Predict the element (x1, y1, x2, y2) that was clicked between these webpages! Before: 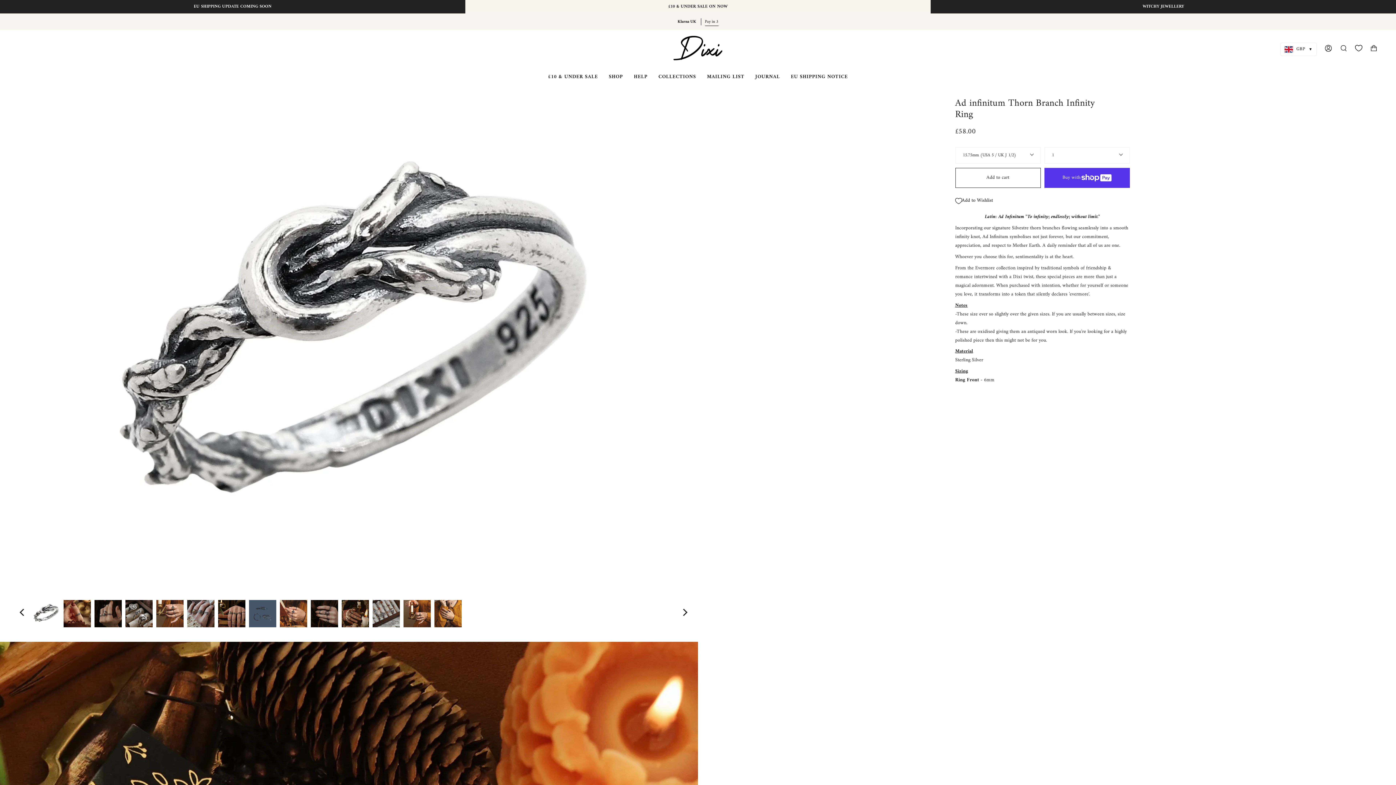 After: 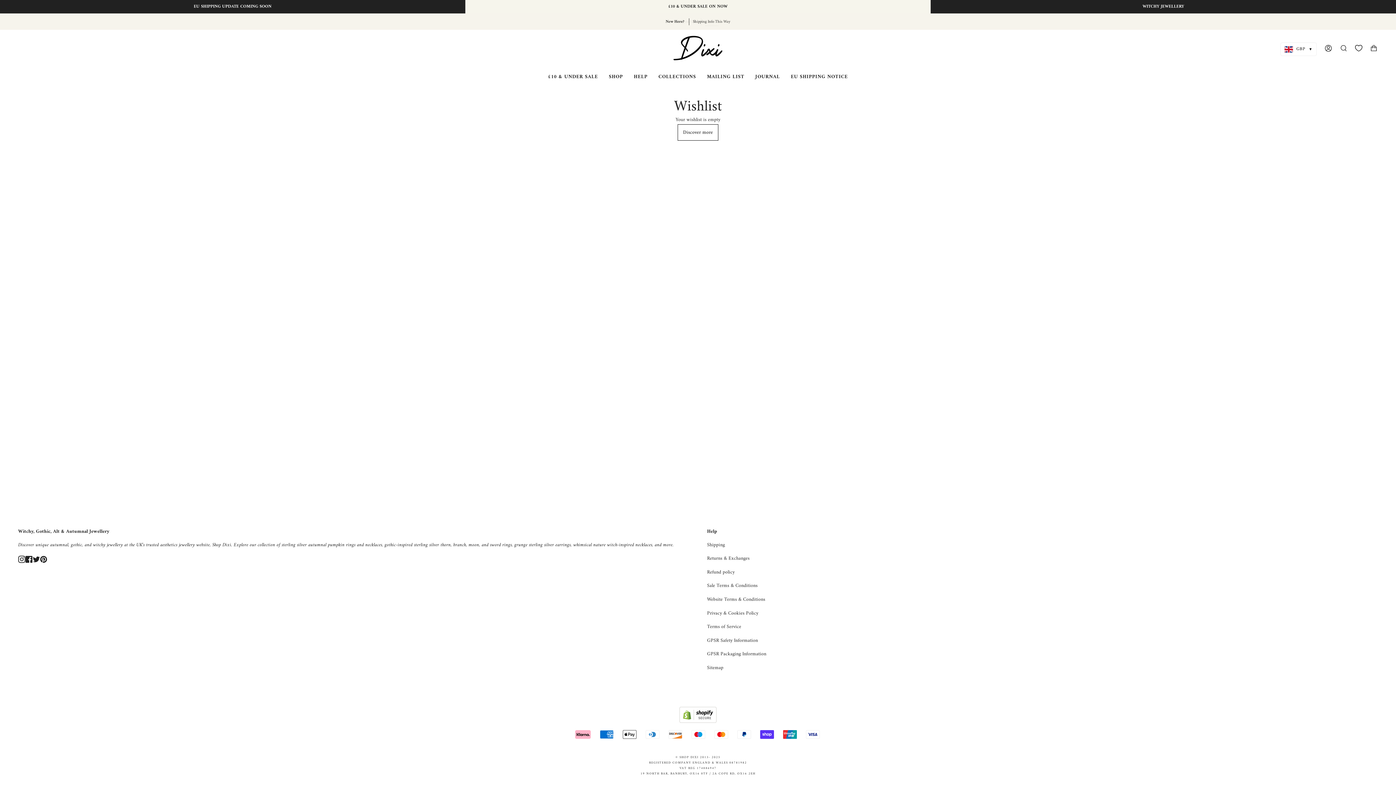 Action: label: Wishlist bbox: (1351, 29, 1366, 66)